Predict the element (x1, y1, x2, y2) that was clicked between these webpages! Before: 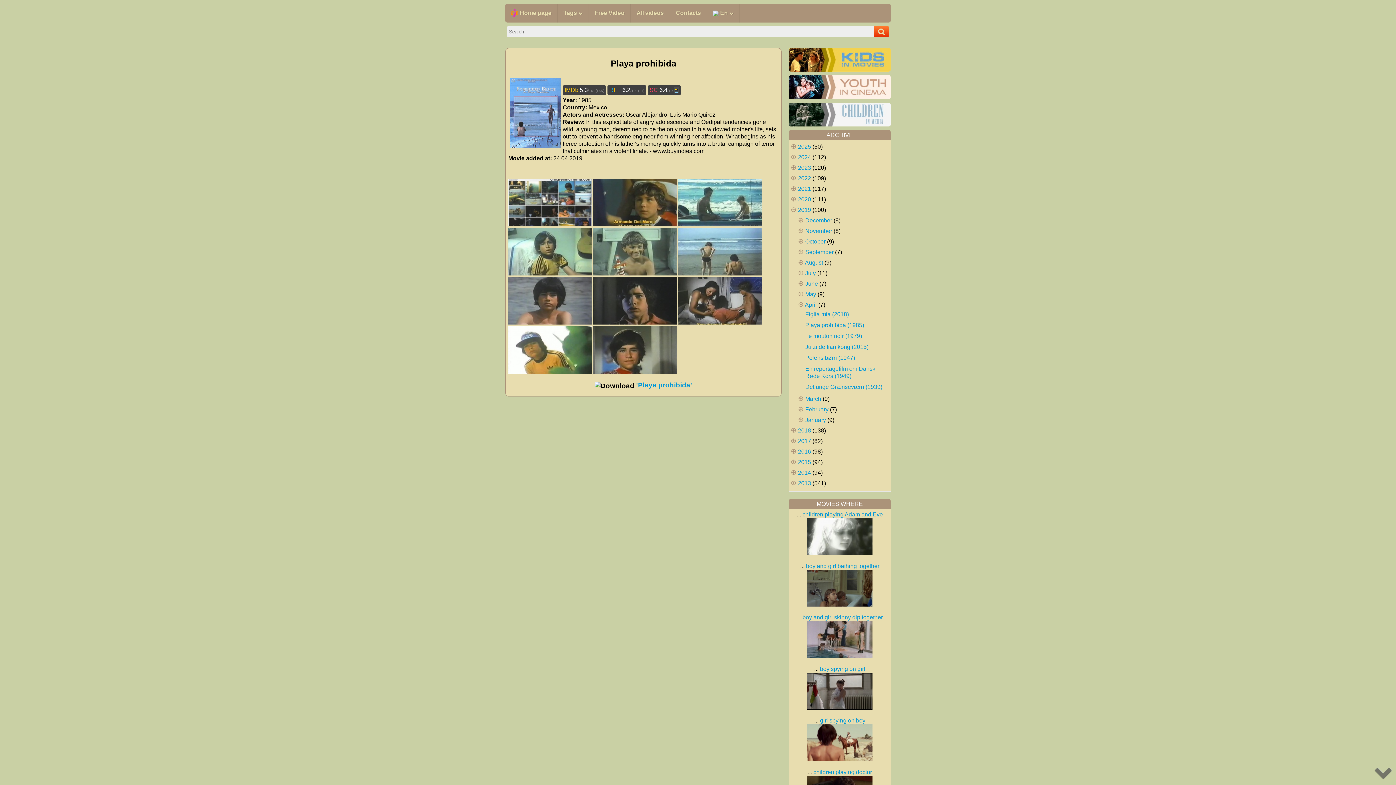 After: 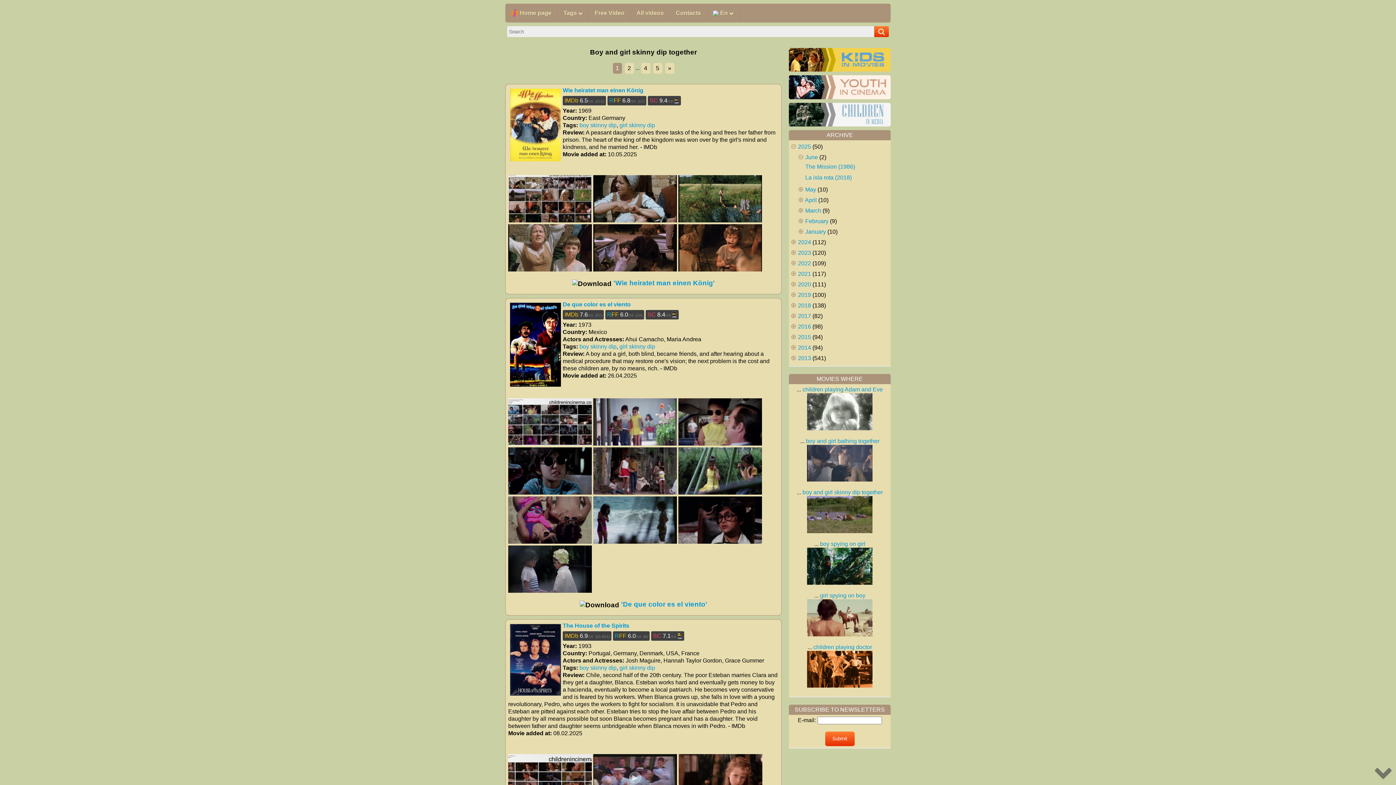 Action: bbox: (807, 636, 872, 642)